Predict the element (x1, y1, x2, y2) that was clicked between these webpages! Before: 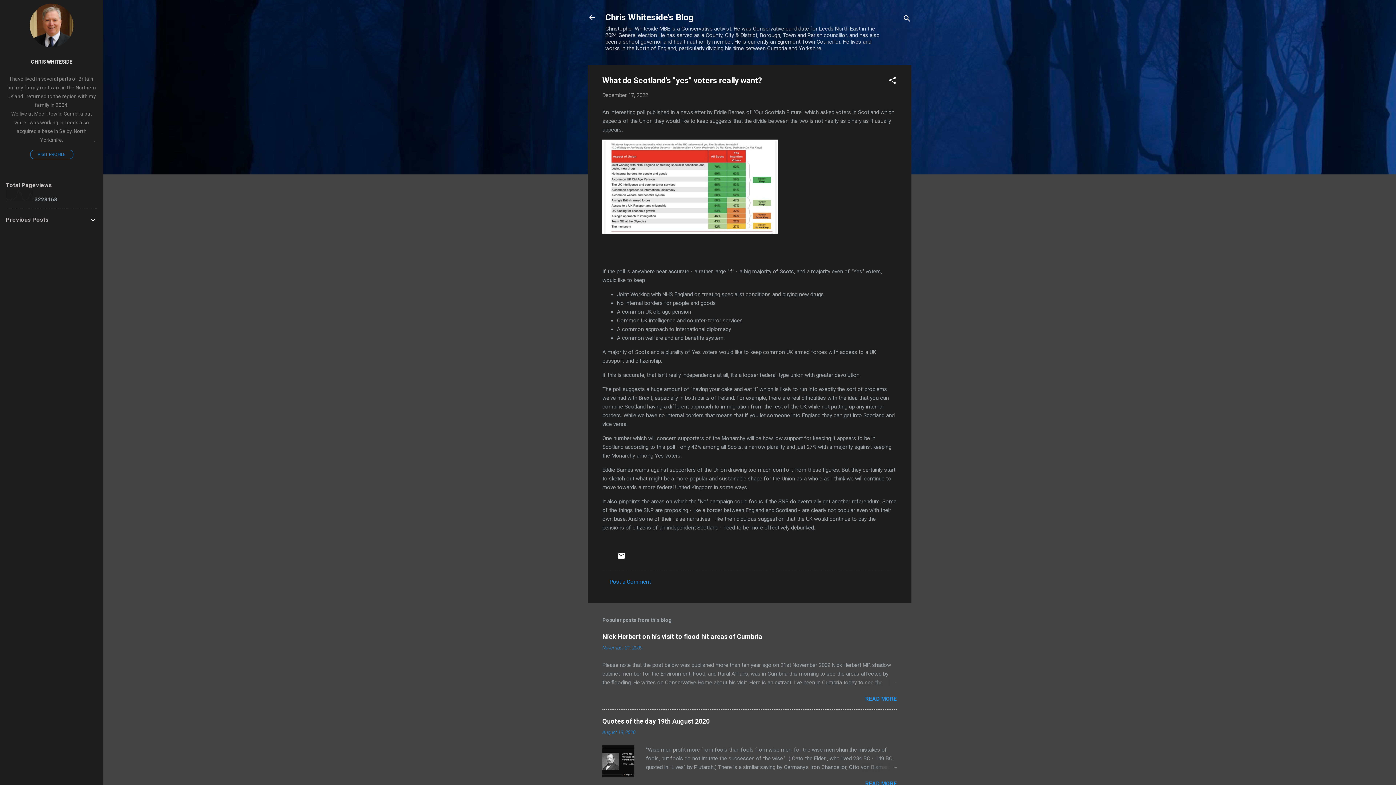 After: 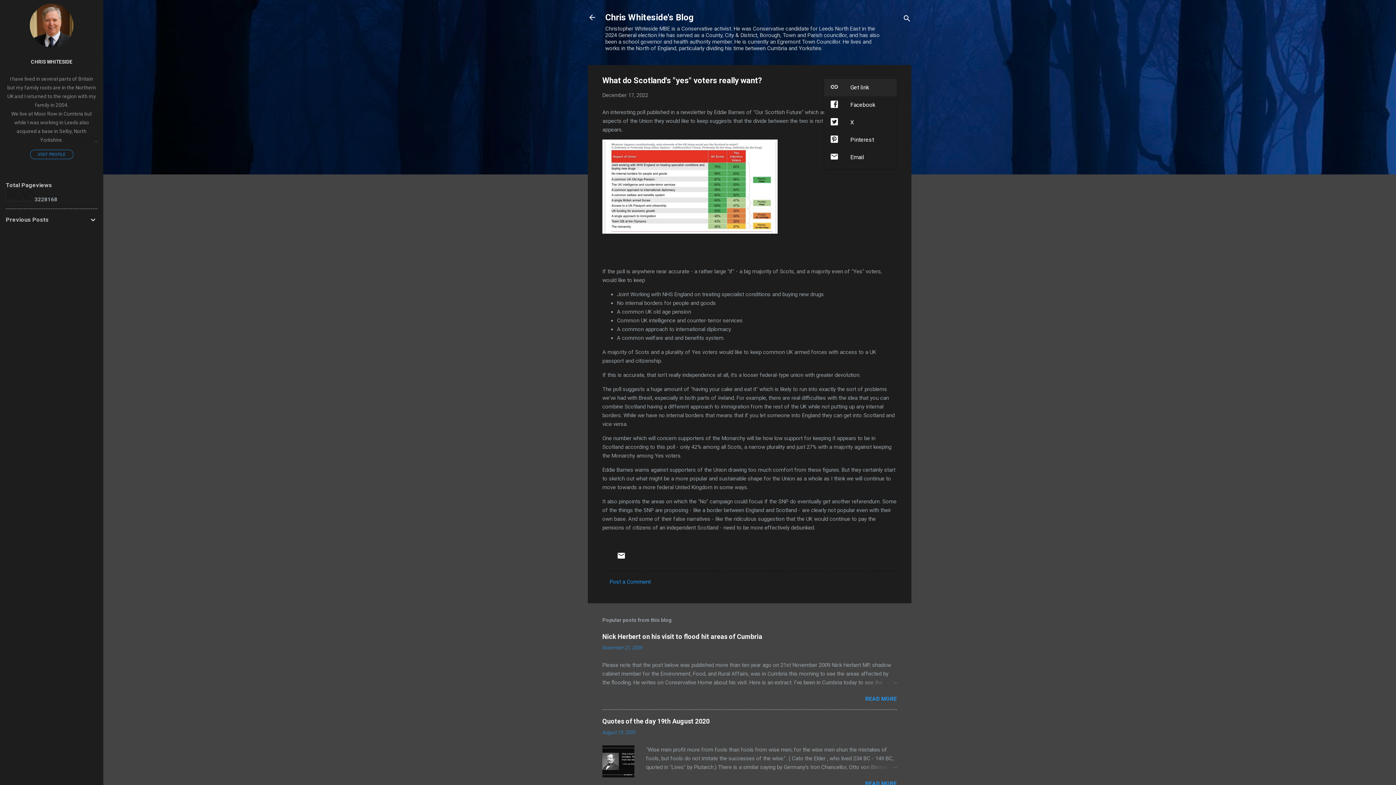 Action: label: Share bbox: (888, 76, 897, 87)